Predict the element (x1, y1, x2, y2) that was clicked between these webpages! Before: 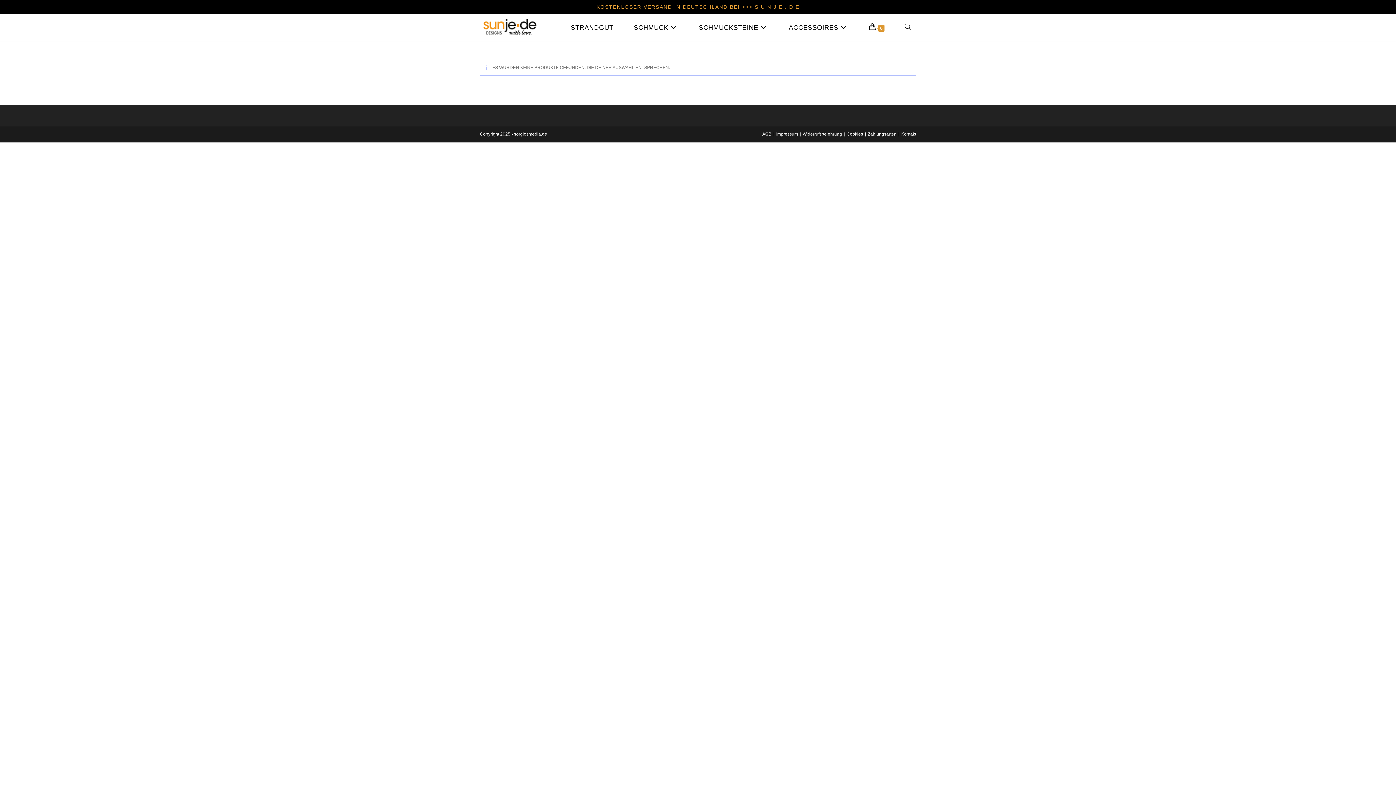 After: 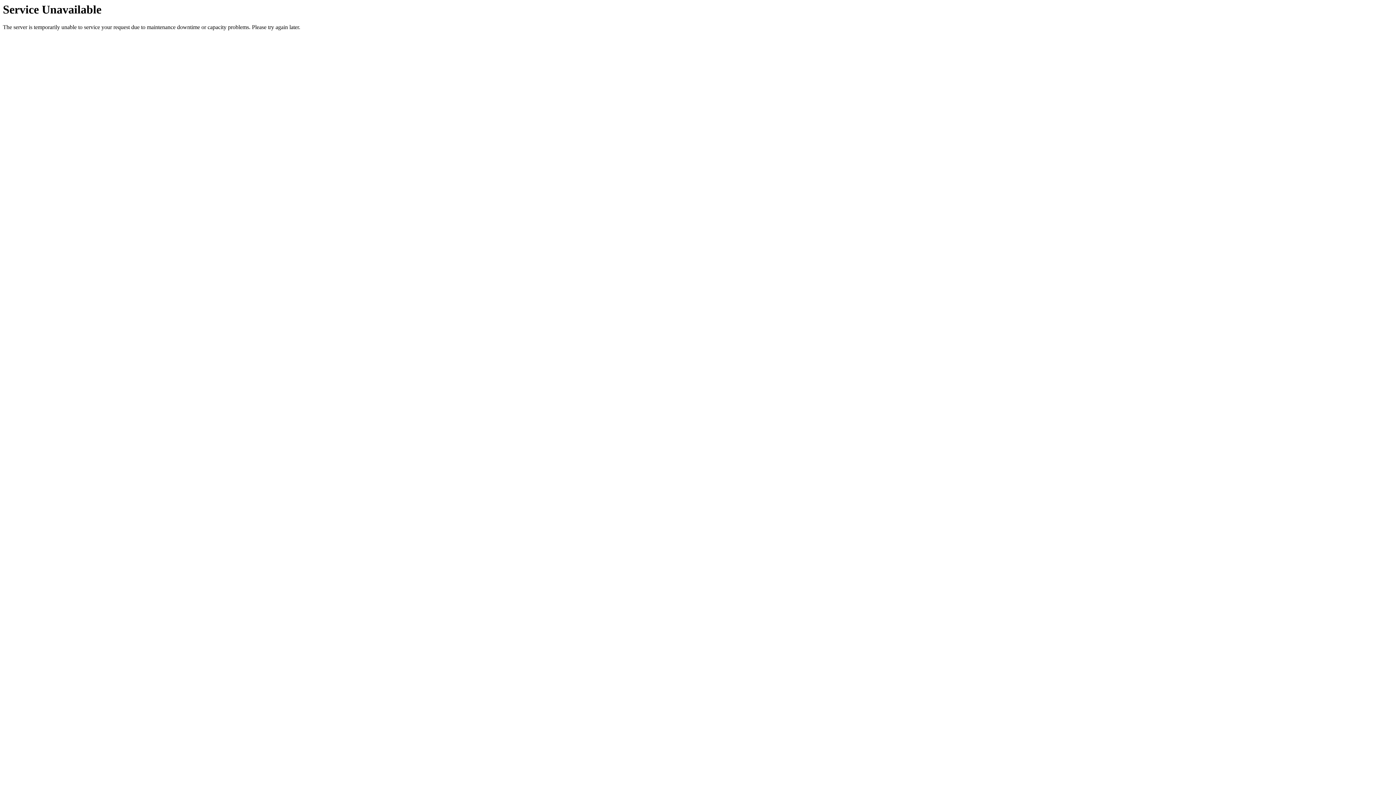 Action: label: Impressum bbox: (776, 131, 798, 136)